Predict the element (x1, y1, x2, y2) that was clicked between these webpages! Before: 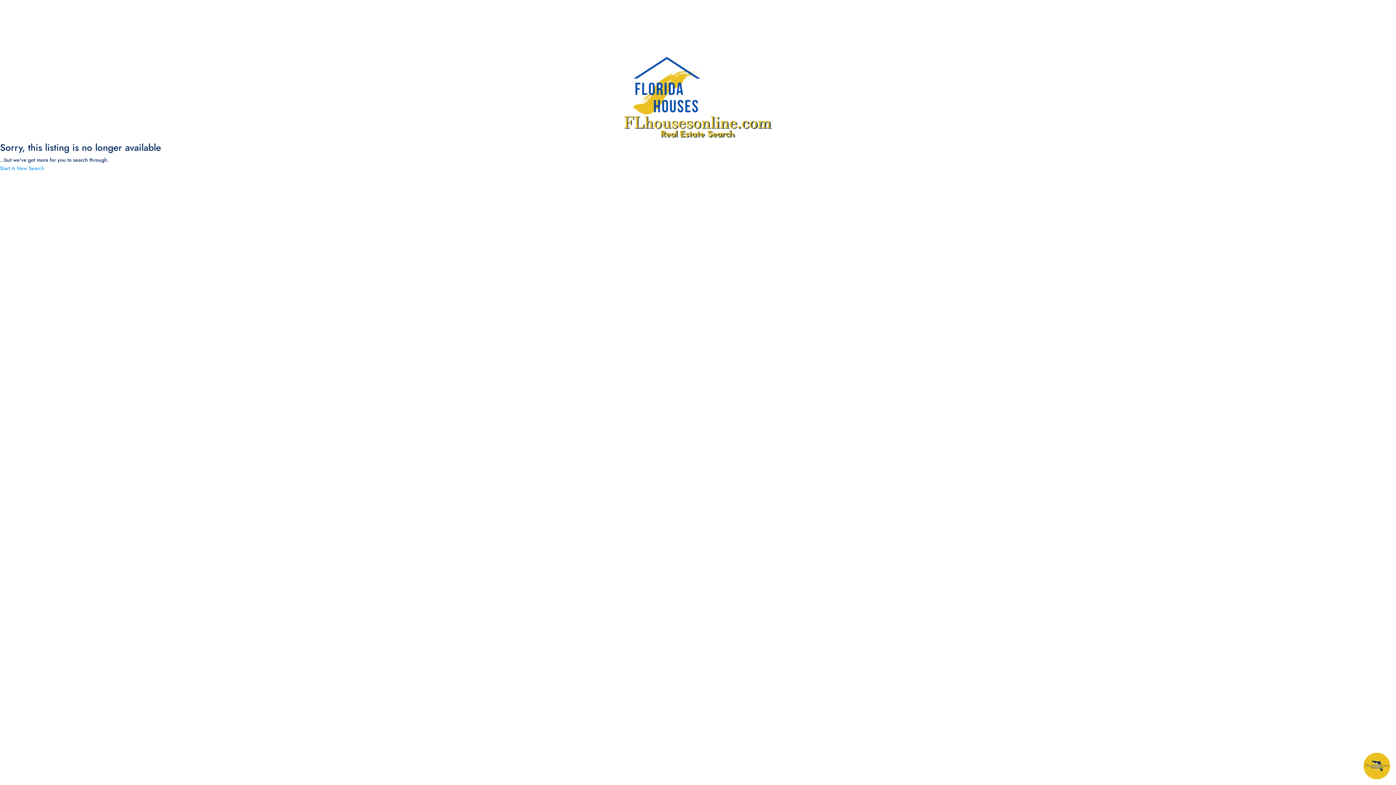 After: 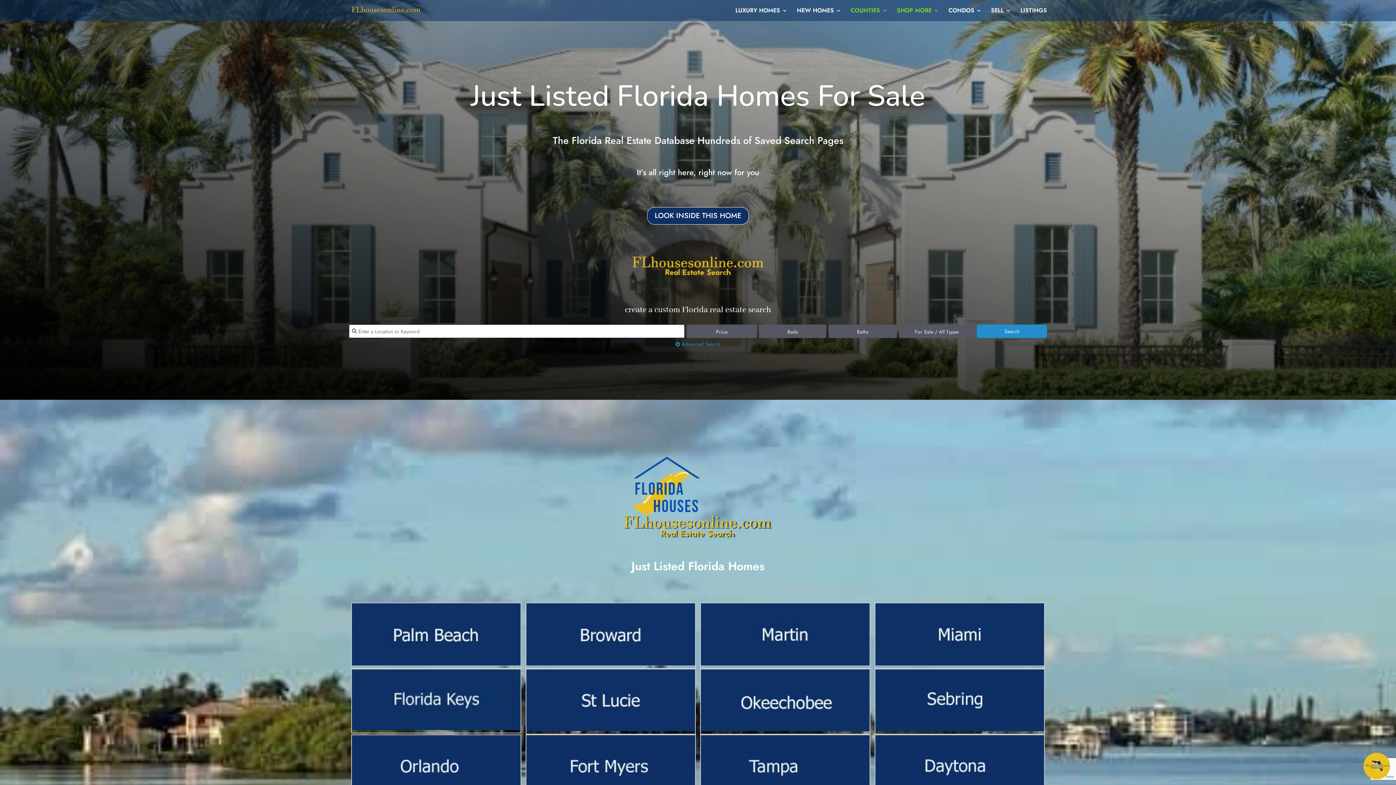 Action: bbox: (619, 52, 776, 142)